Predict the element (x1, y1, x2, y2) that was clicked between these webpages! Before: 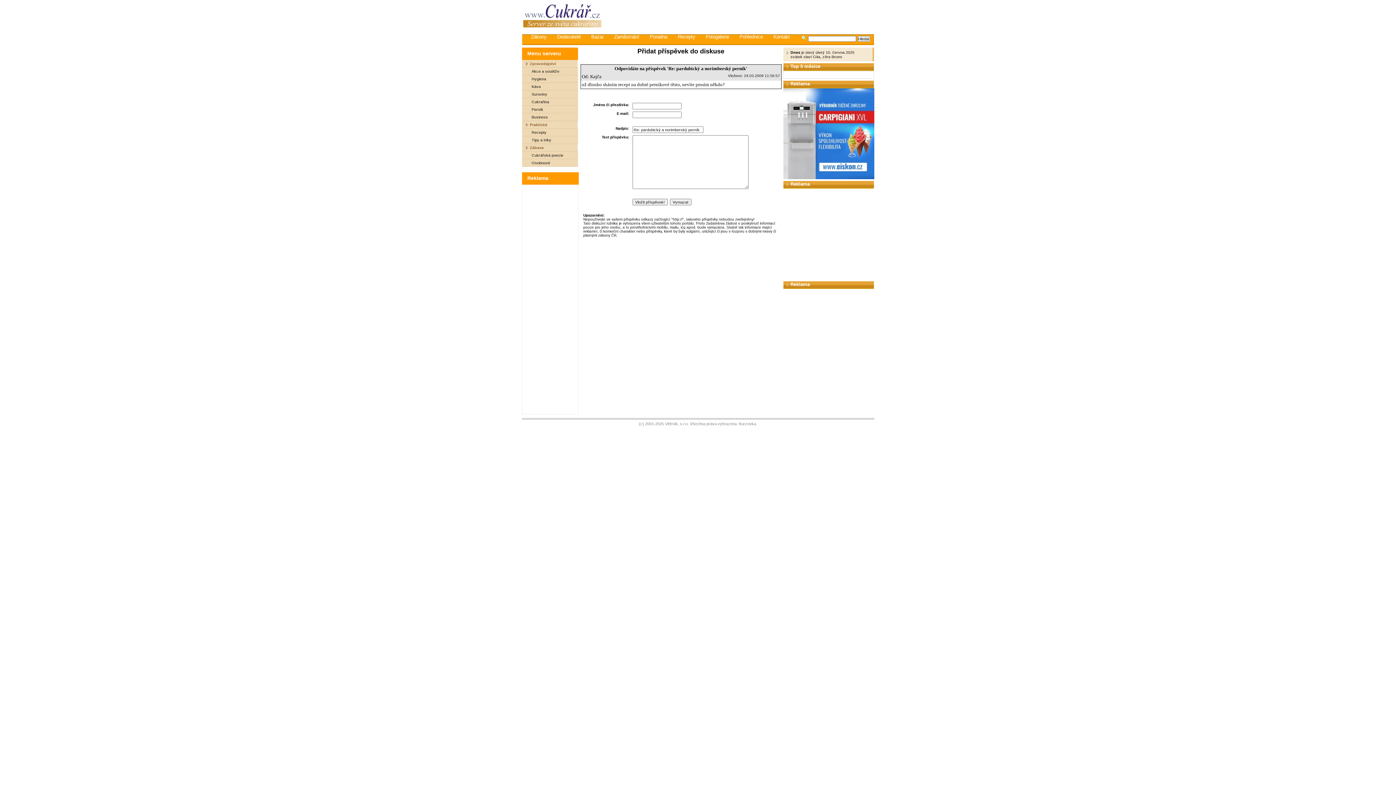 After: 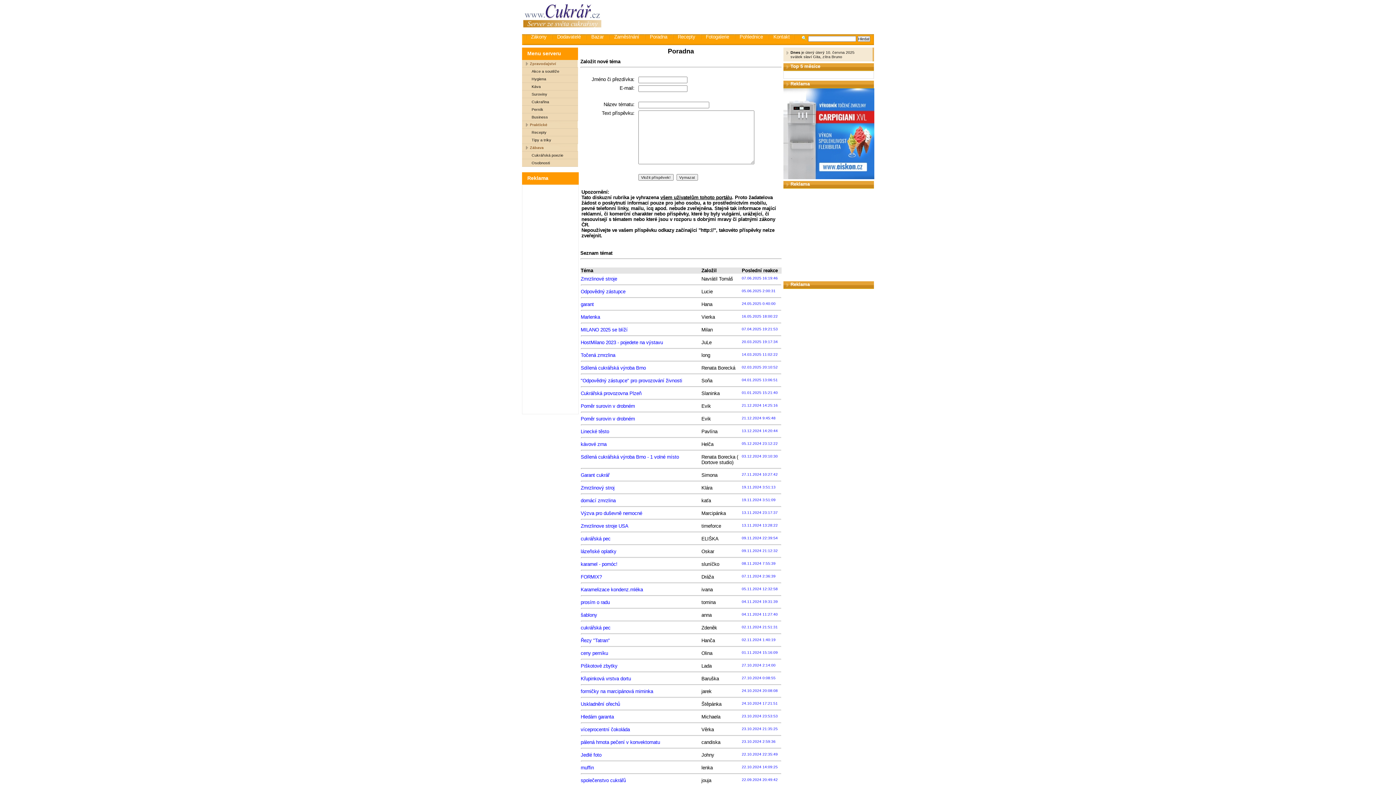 Action: label: Poradna bbox: (644, 31, 671, 39)